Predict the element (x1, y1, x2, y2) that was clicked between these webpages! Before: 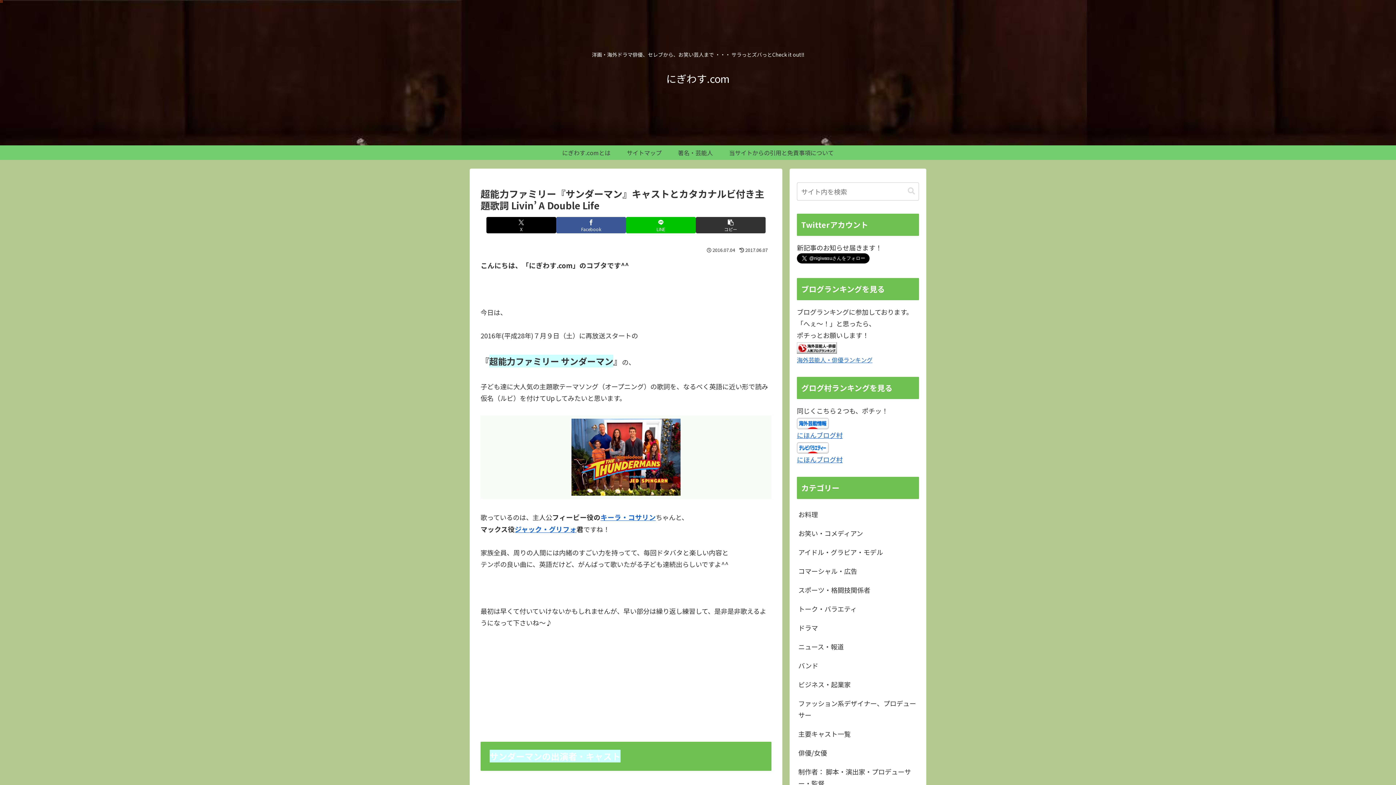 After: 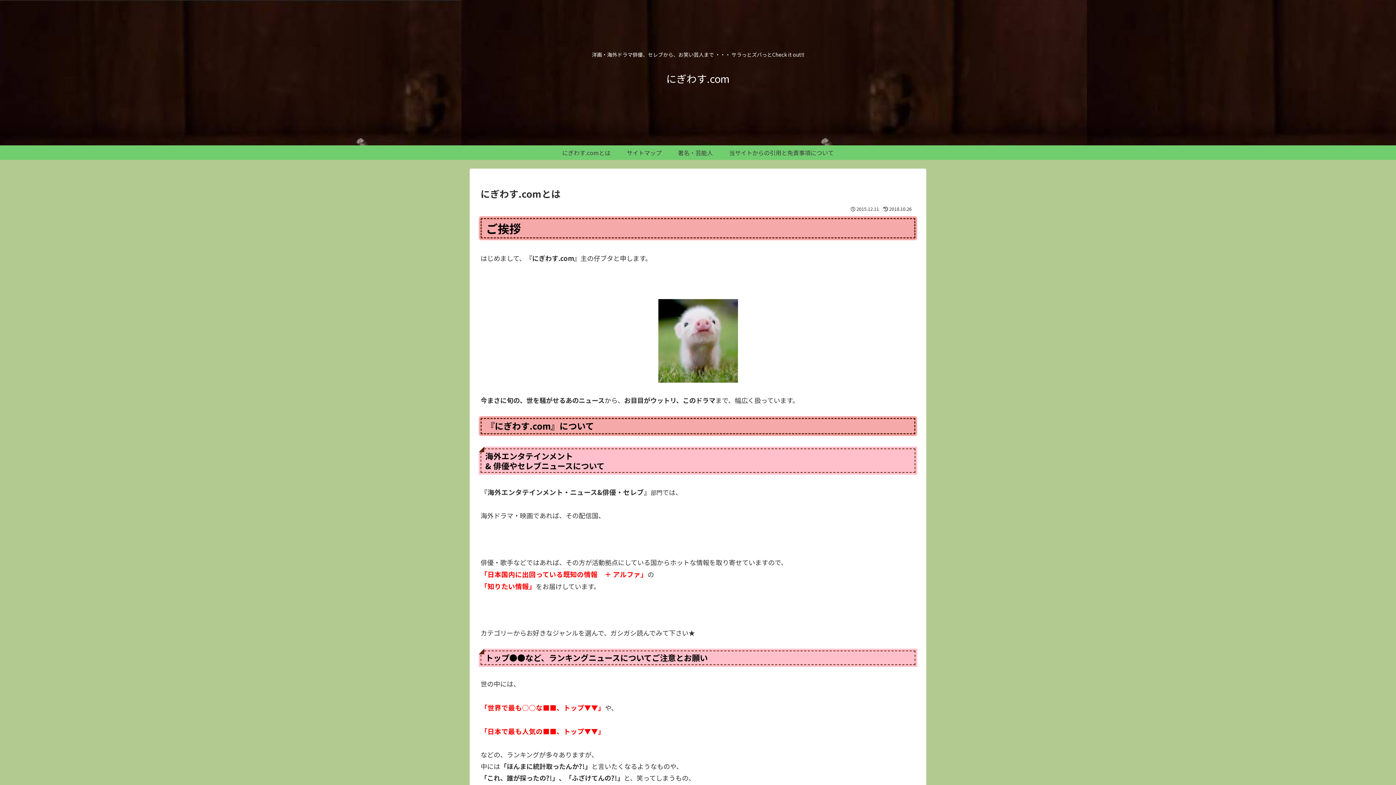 Action: label: にぎわす.comとは bbox: (554, 145, 618, 160)